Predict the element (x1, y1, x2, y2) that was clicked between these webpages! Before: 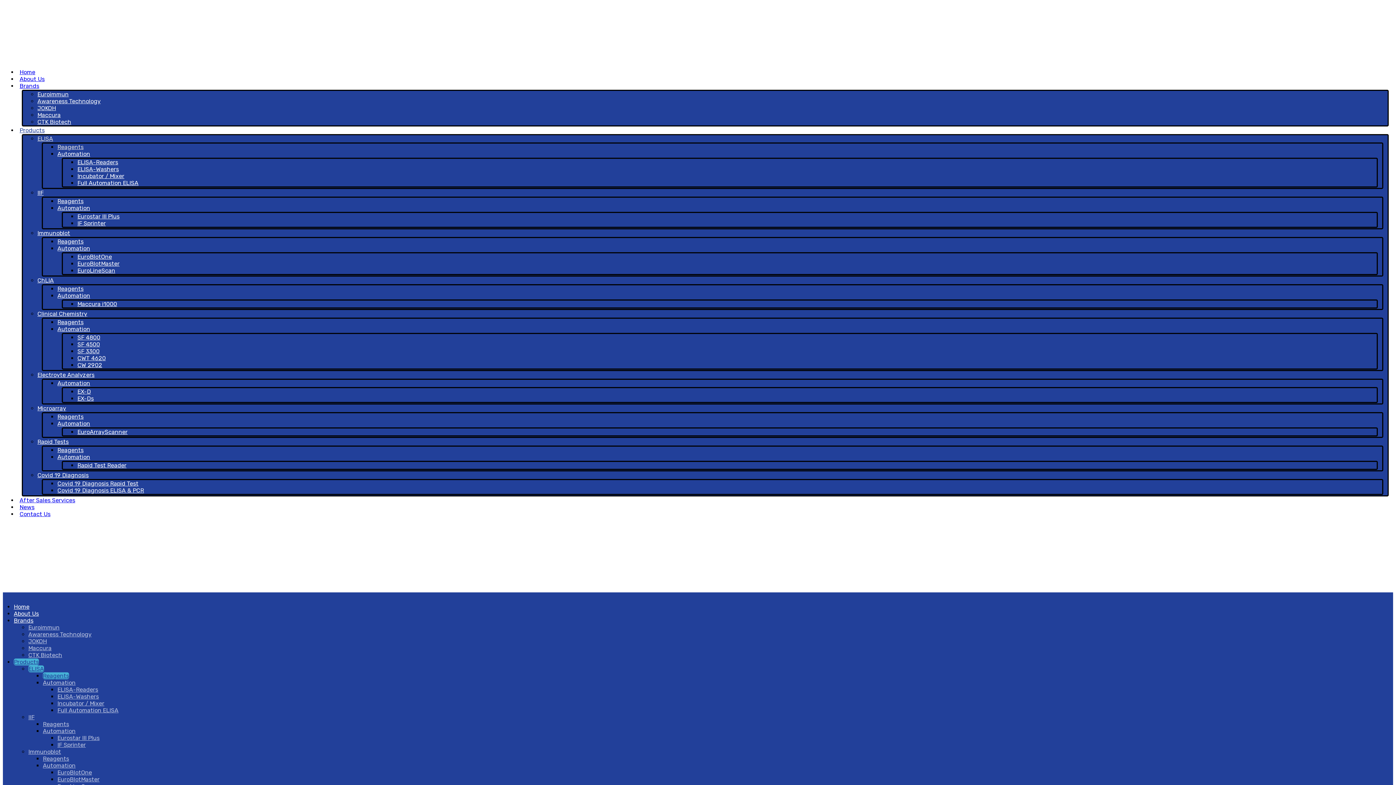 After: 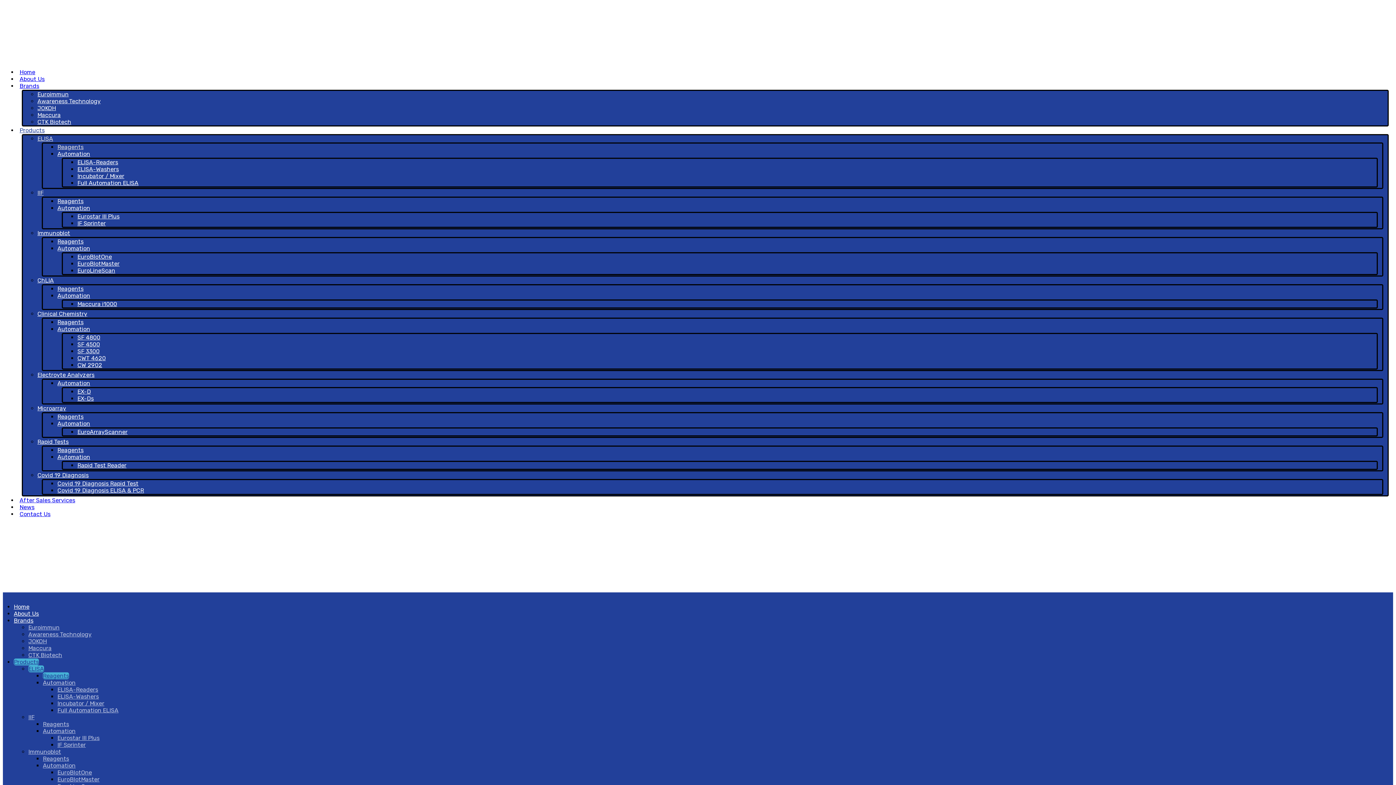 Action: label: IIF bbox: (37, 189, 43, 196)